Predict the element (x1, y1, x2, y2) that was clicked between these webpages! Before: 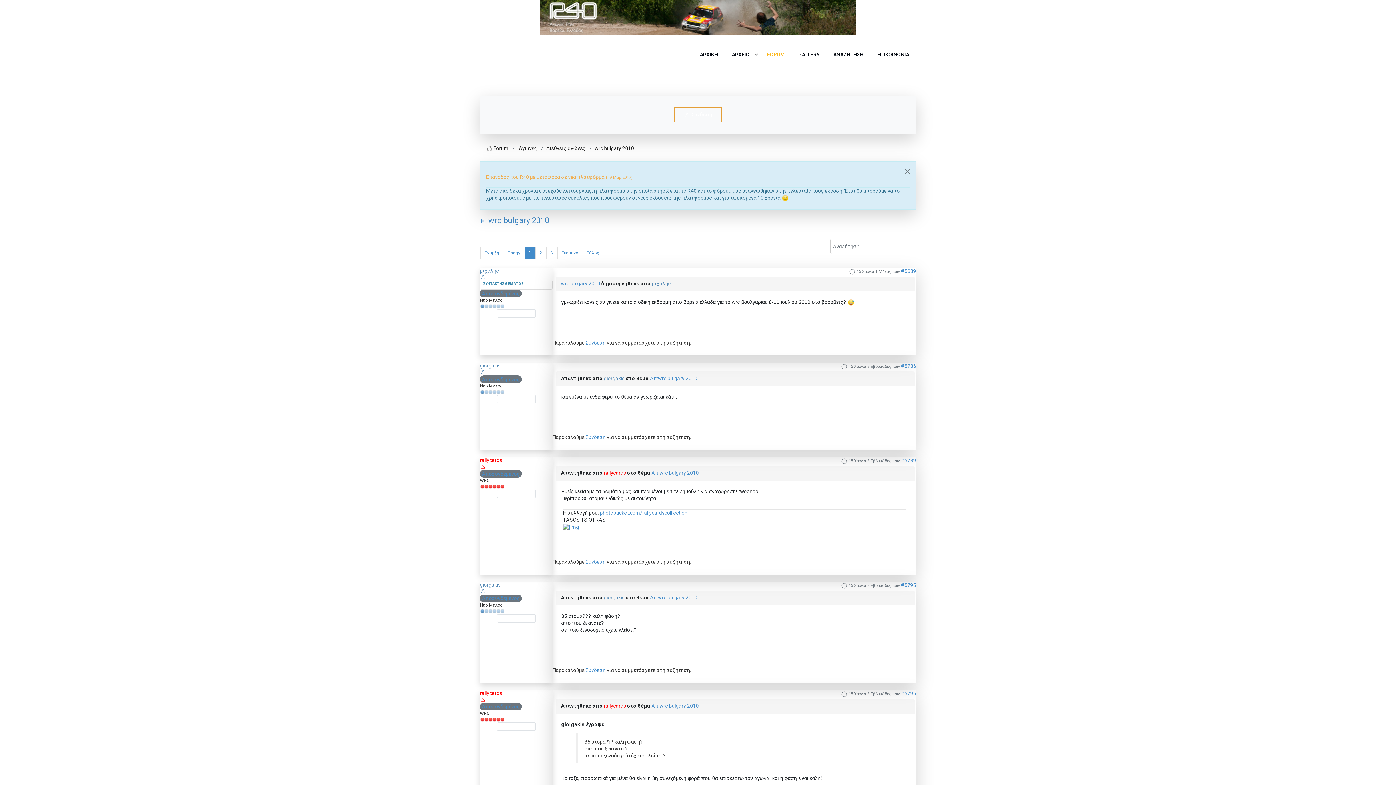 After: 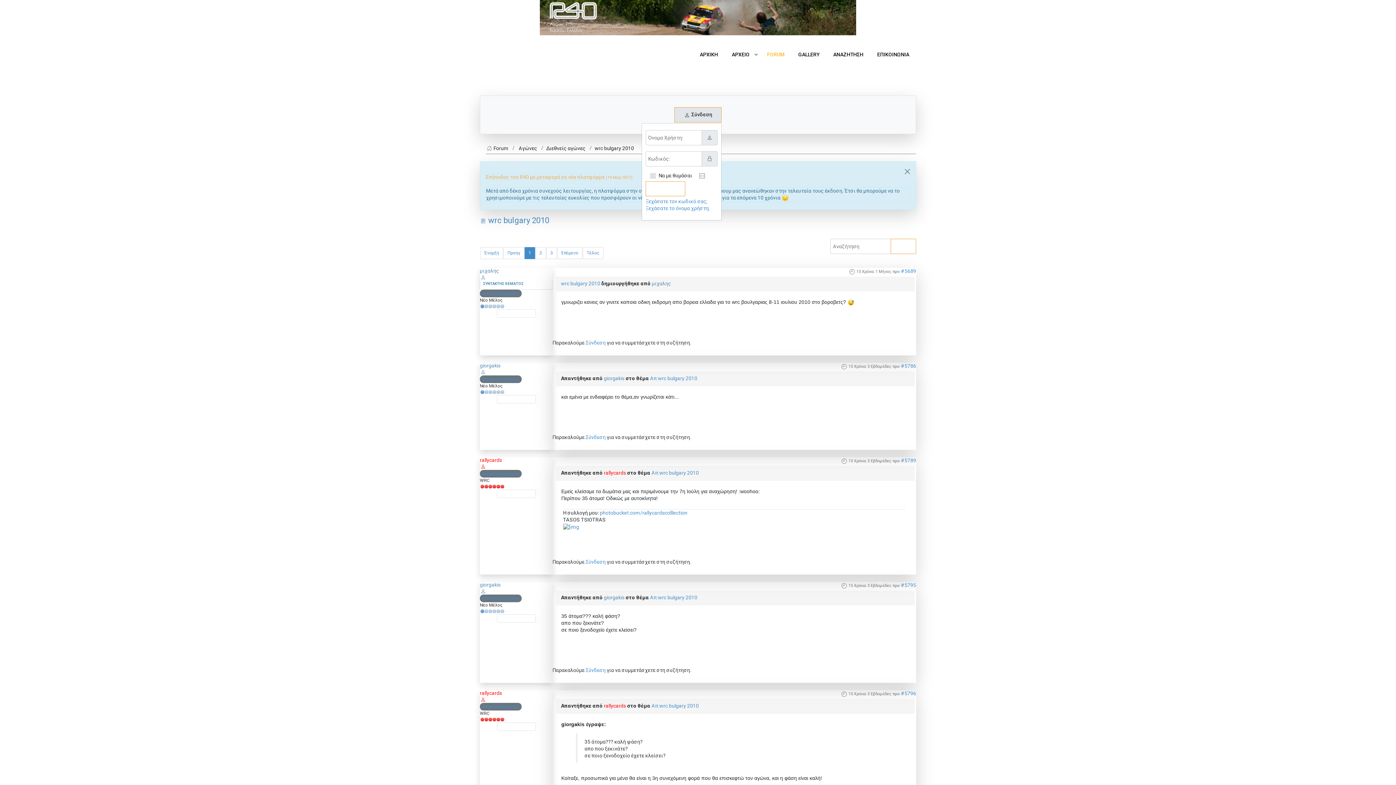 Action: bbox: (674, 107, 721, 122) label:  Σύνδεση